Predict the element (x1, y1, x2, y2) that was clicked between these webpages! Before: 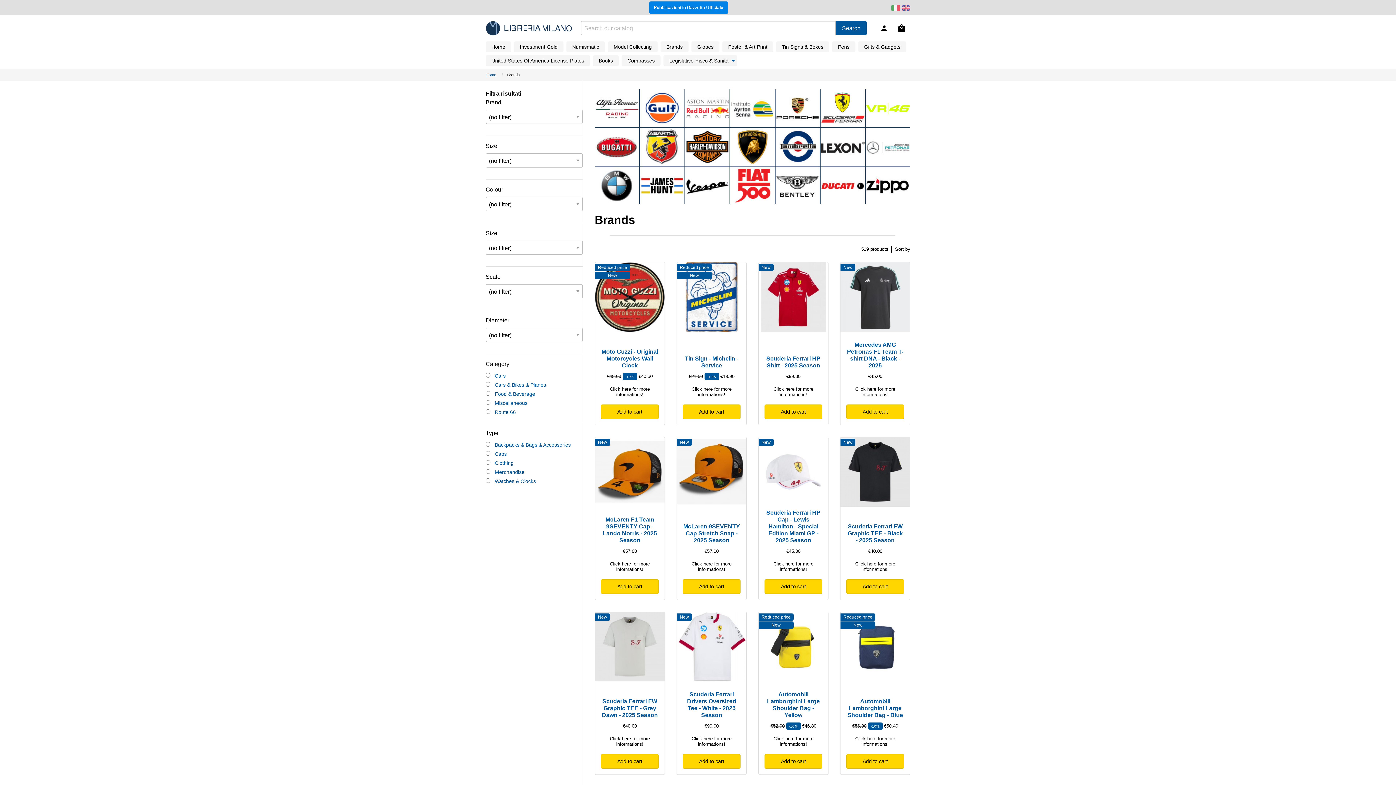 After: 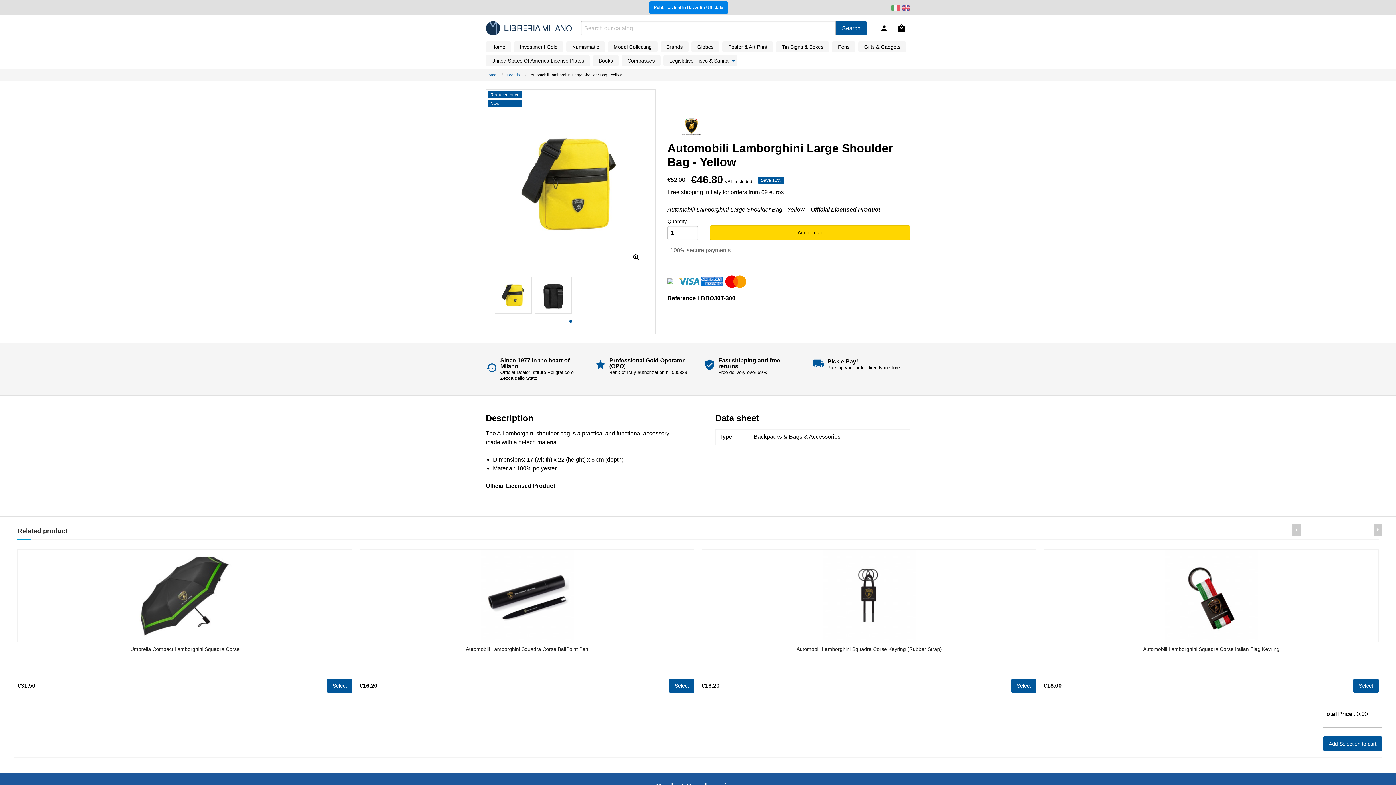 Action: bbox: (758, 643, 828, 649)